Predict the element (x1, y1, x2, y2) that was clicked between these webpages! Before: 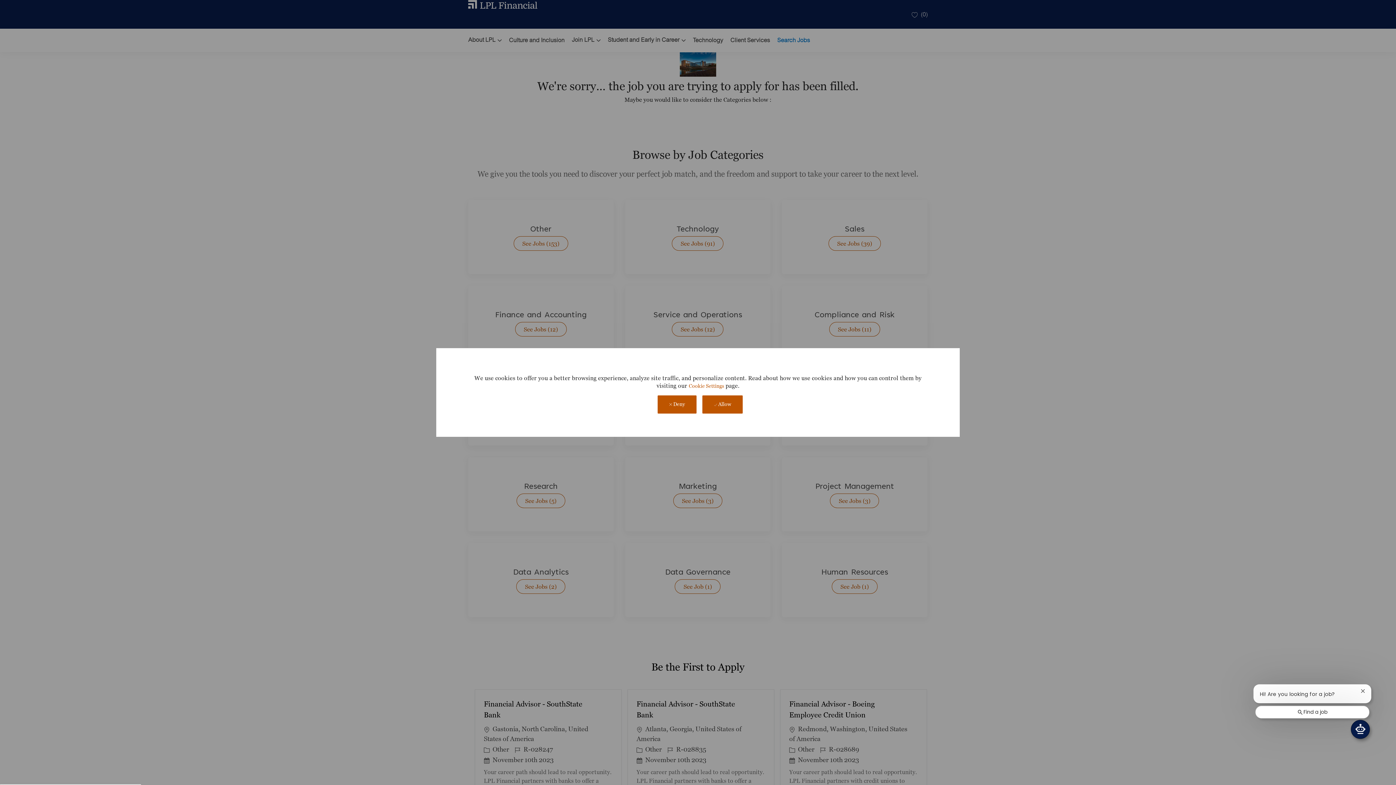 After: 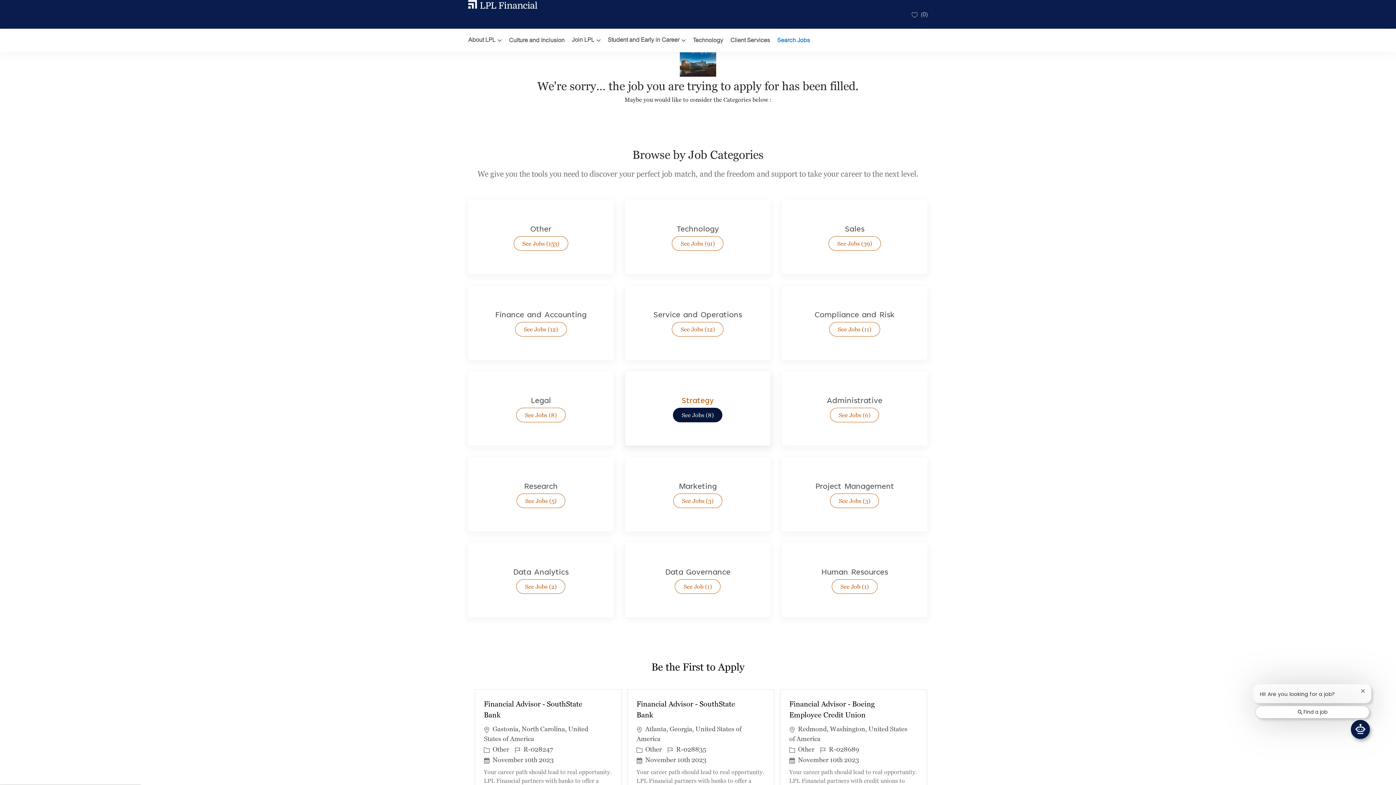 Action: label:  Allow bbox: (702, 395, 742, 413)